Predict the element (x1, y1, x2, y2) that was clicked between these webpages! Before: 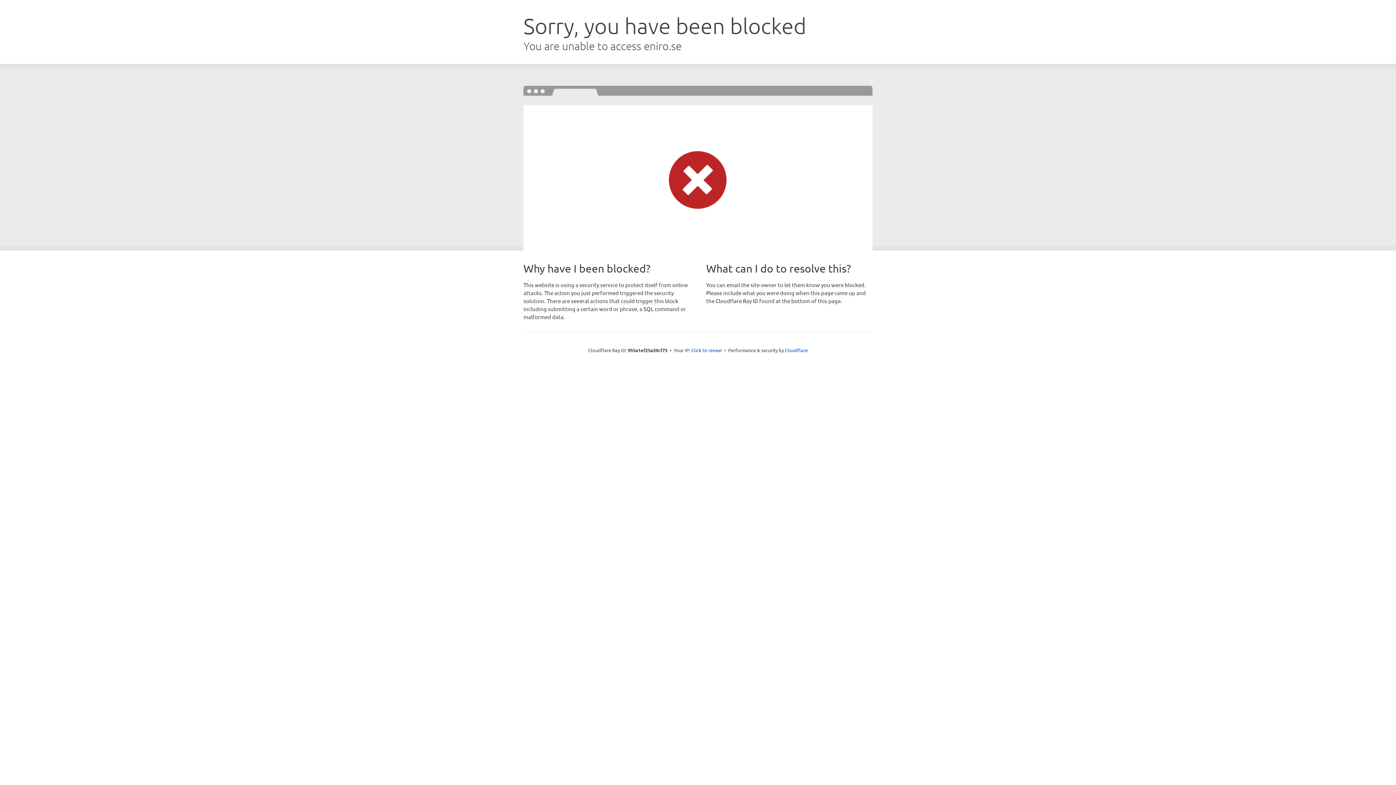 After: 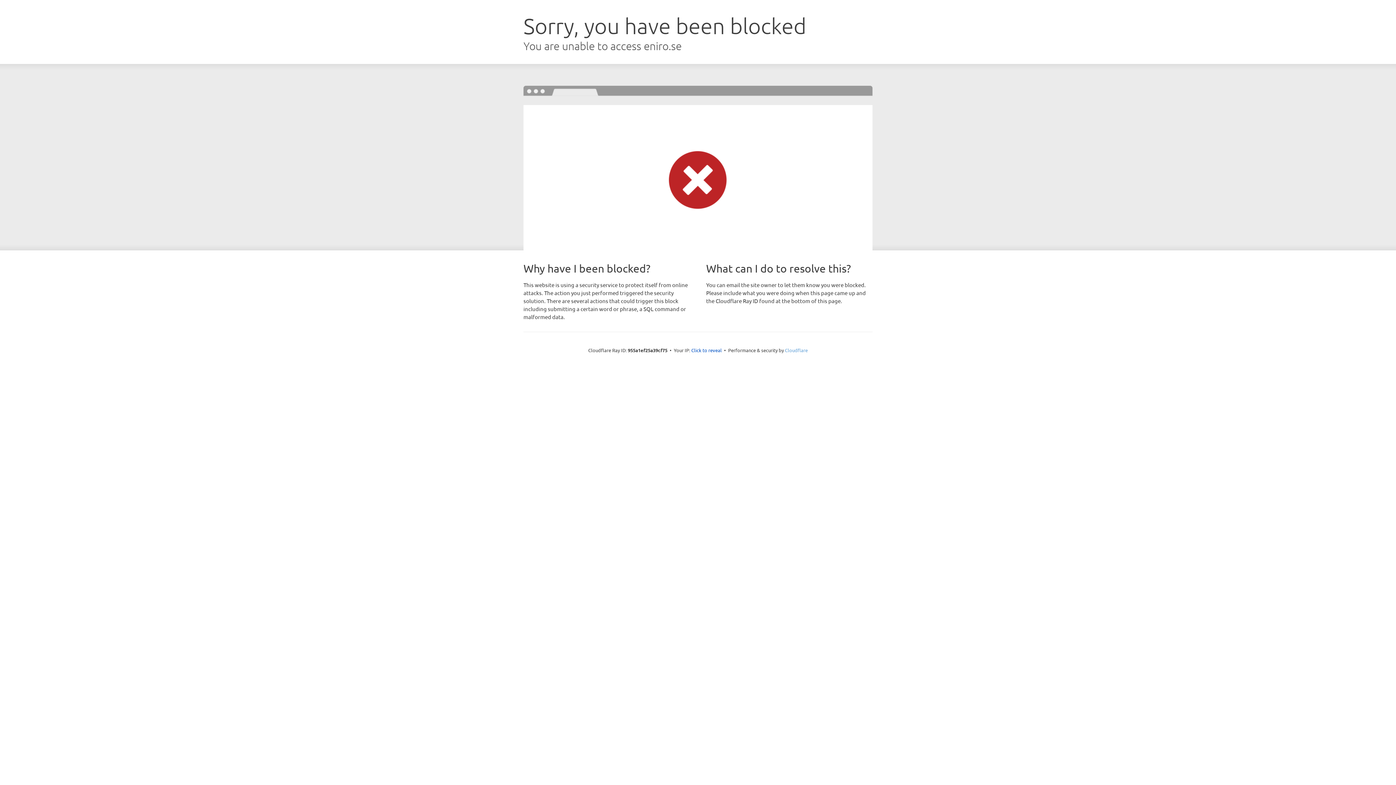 Action: label: Cloudflare bbox: (785, 347, 808, 353)